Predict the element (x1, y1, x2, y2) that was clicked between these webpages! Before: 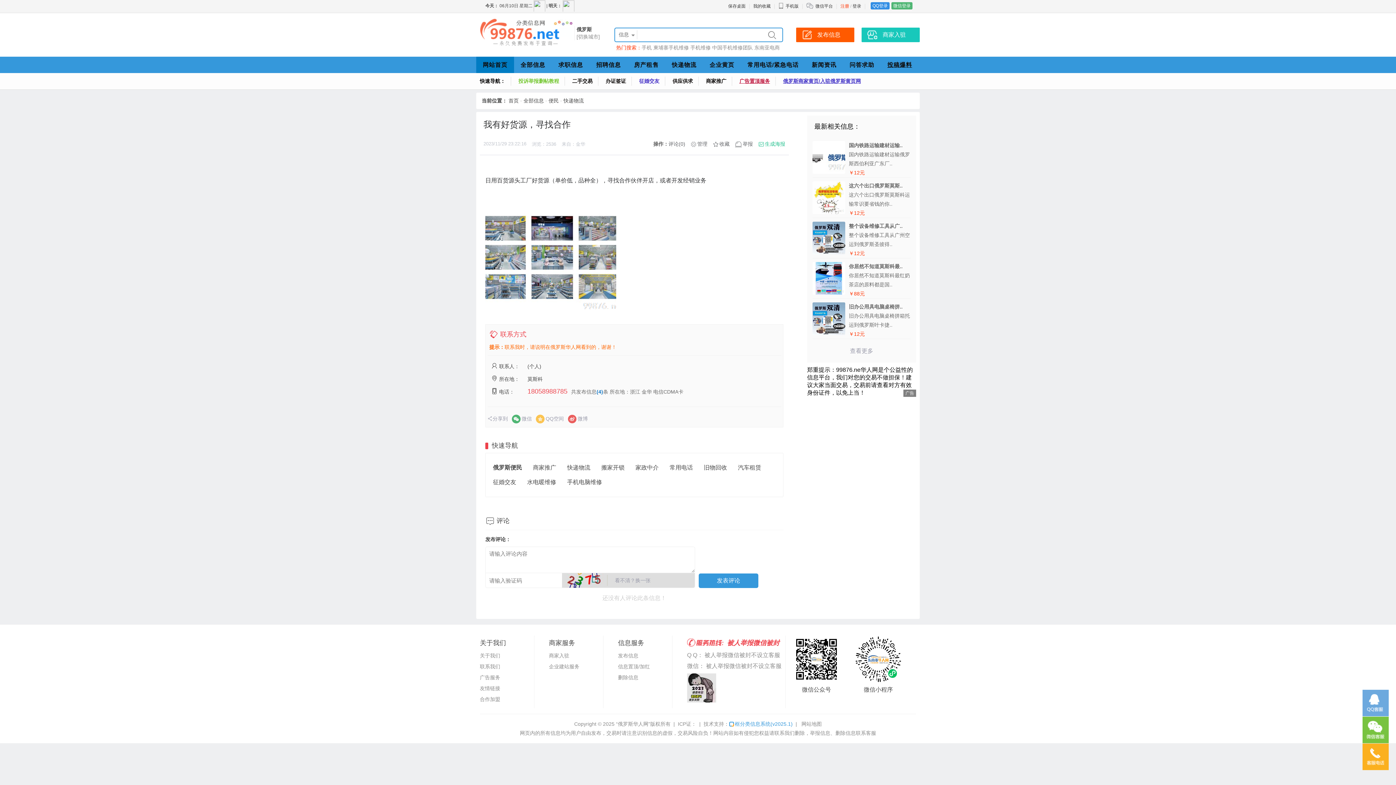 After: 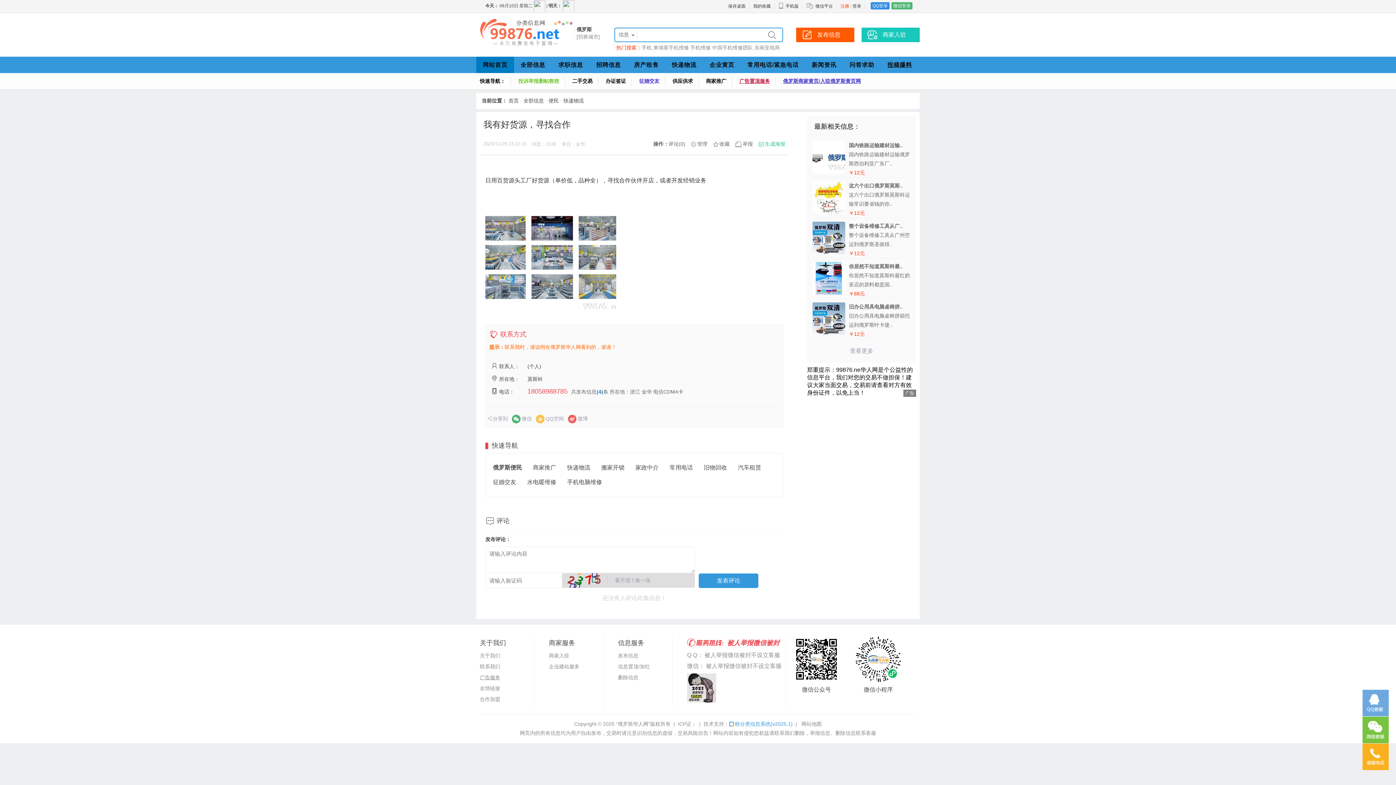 Action: bbox: (480, 674, 500, 680) label: 广告服务